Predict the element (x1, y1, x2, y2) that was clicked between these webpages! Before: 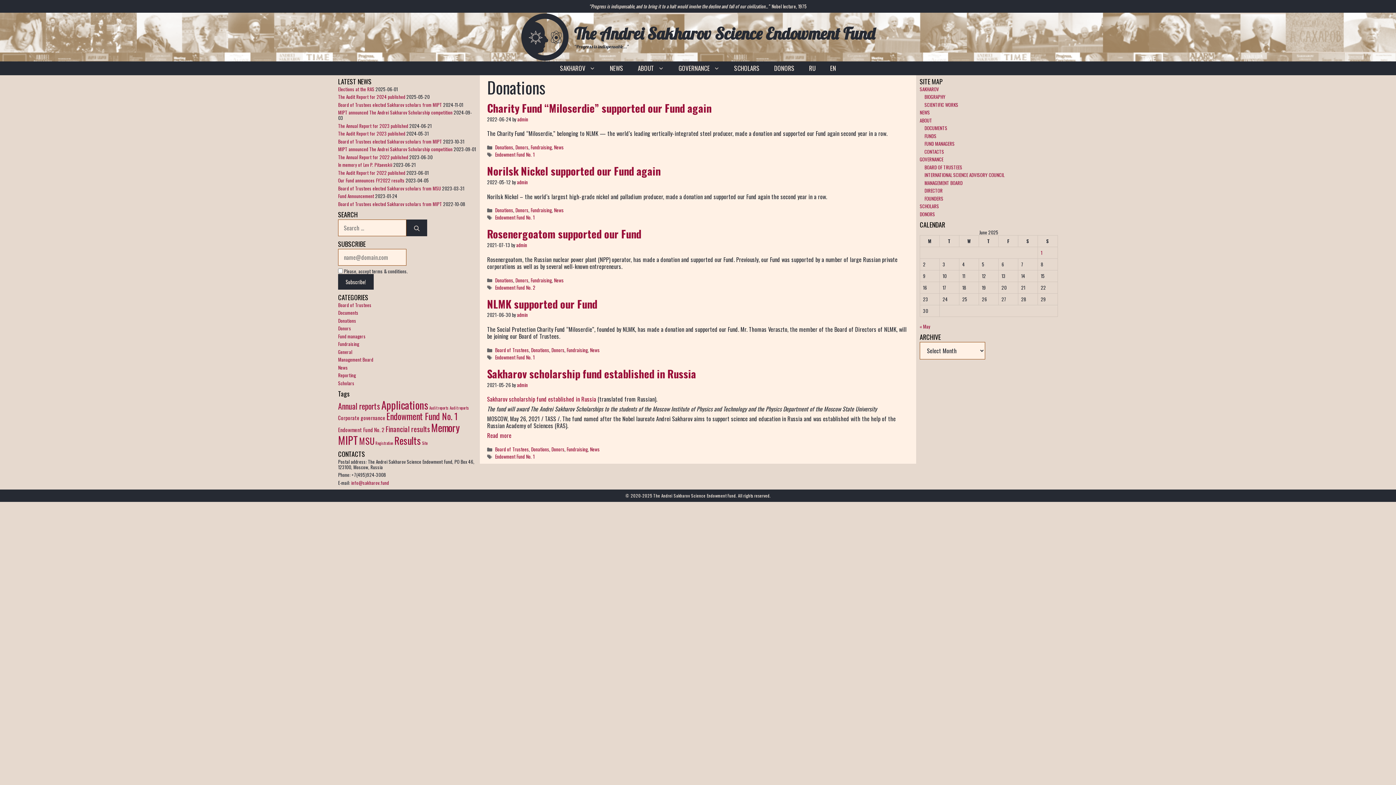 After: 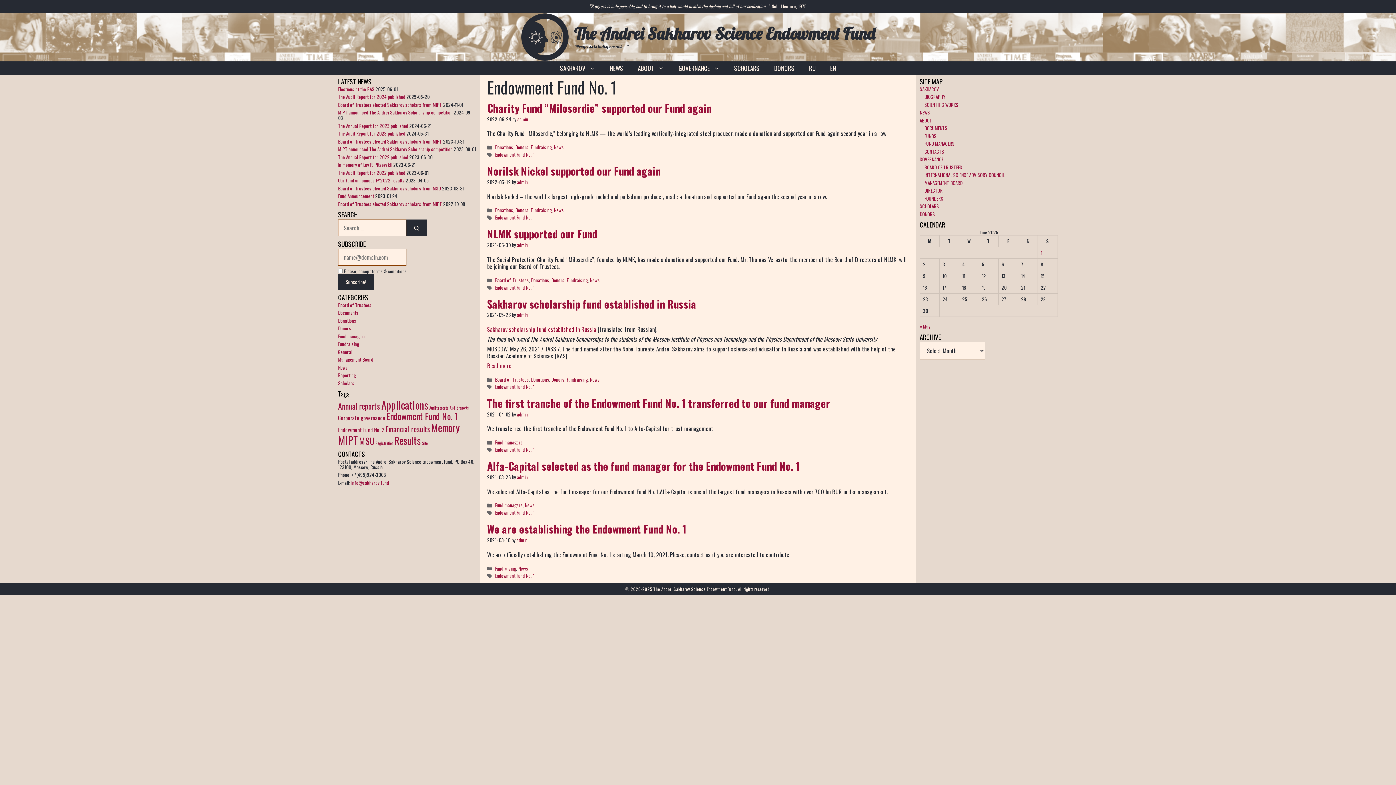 Action: label: Endowment Fund No. 1 bbox: (495, 213, 535, 221)